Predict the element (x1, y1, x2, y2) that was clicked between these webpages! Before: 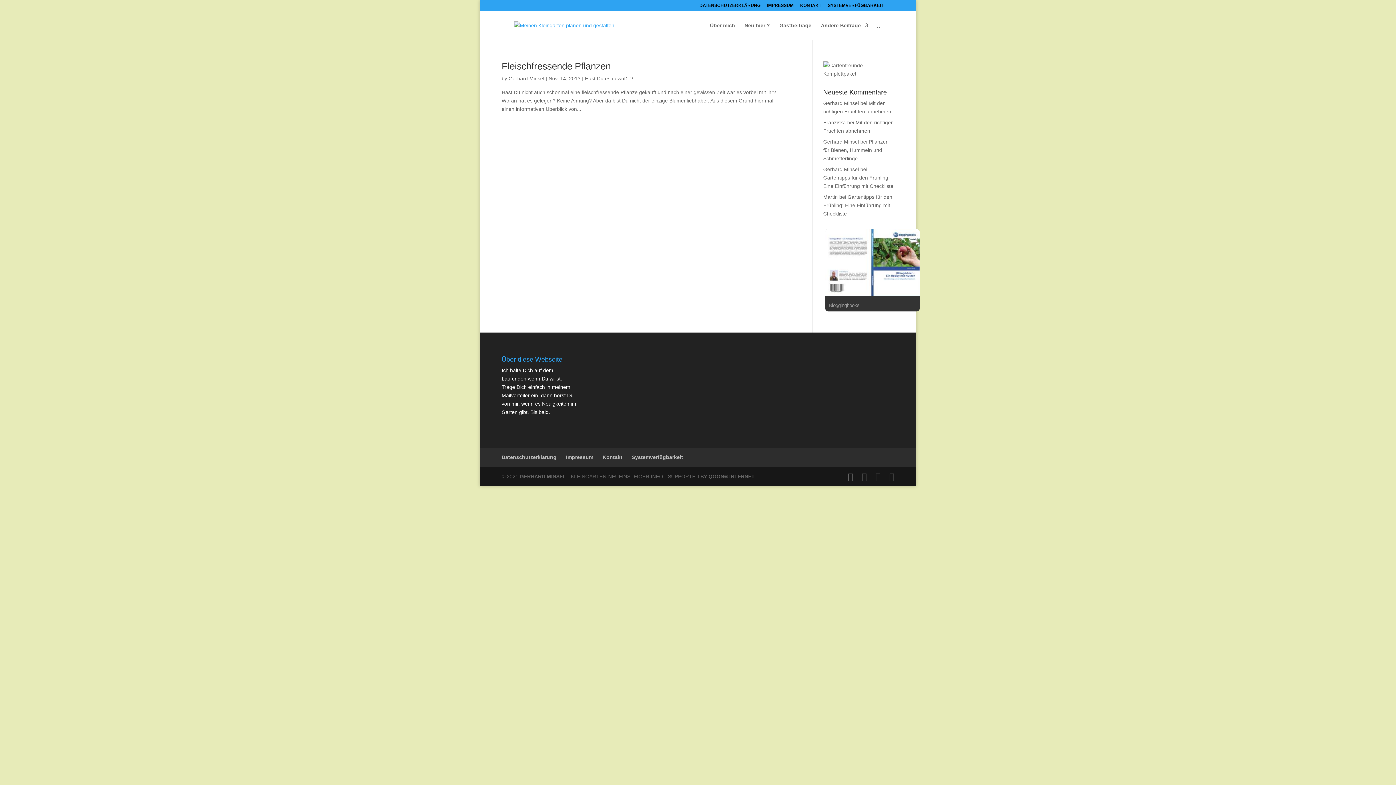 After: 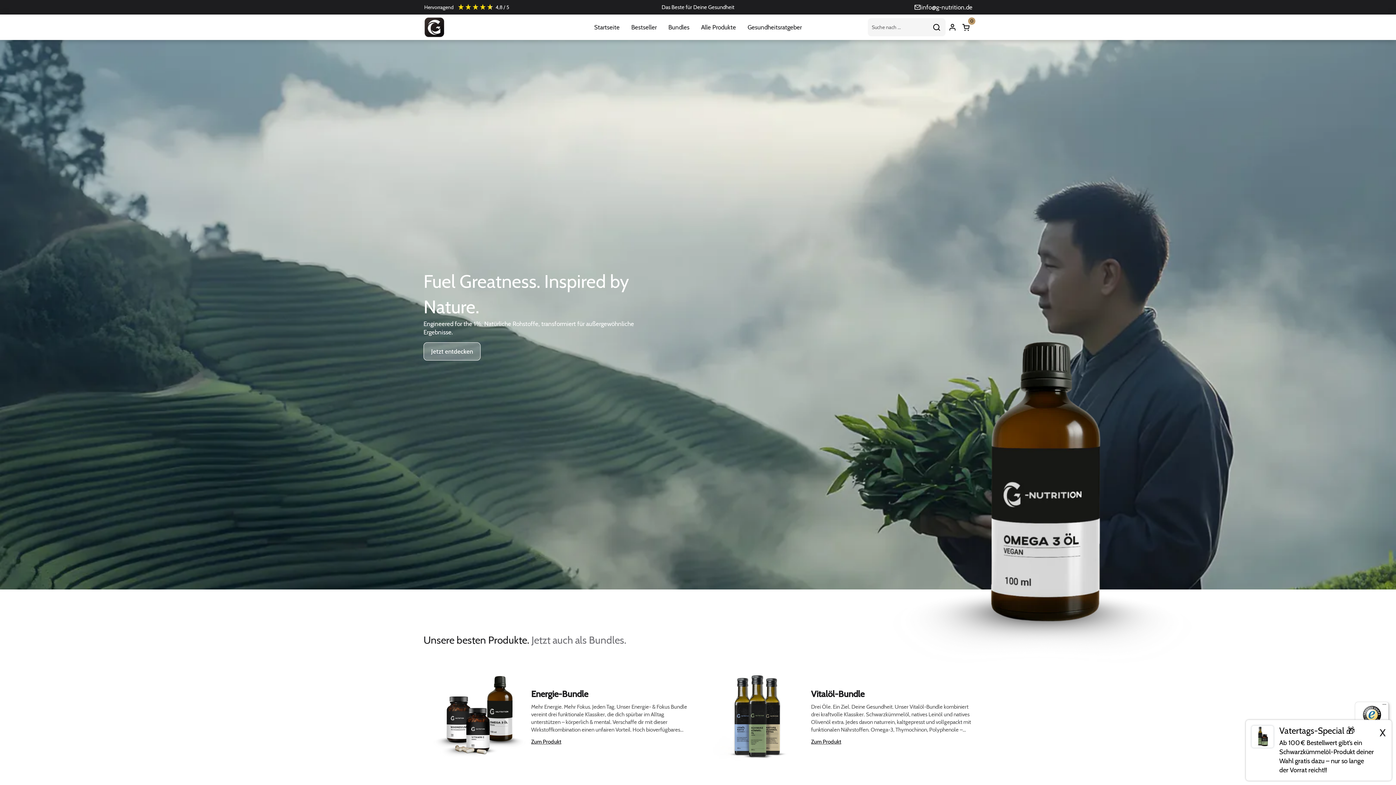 Action: label: Franziska bbox: (823, 119, 846, 125)